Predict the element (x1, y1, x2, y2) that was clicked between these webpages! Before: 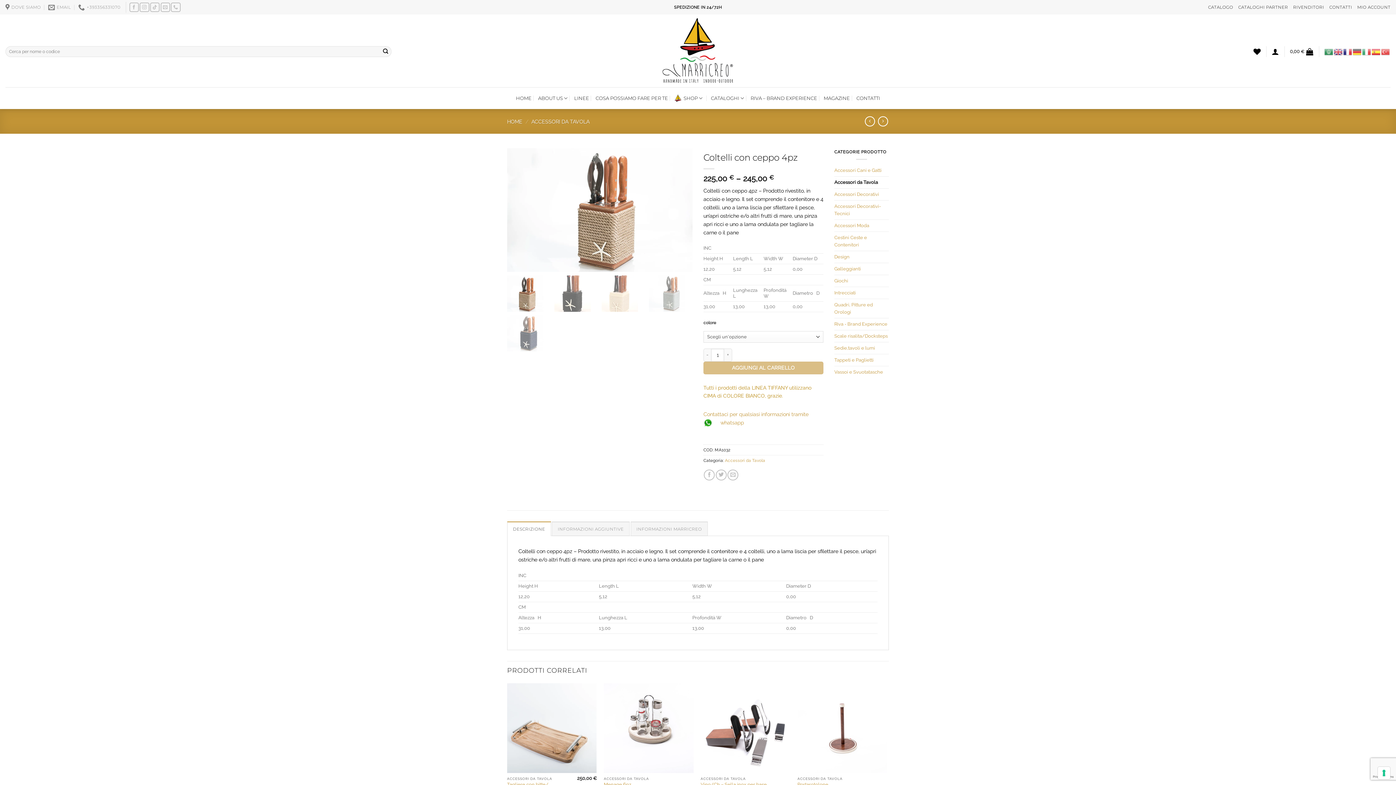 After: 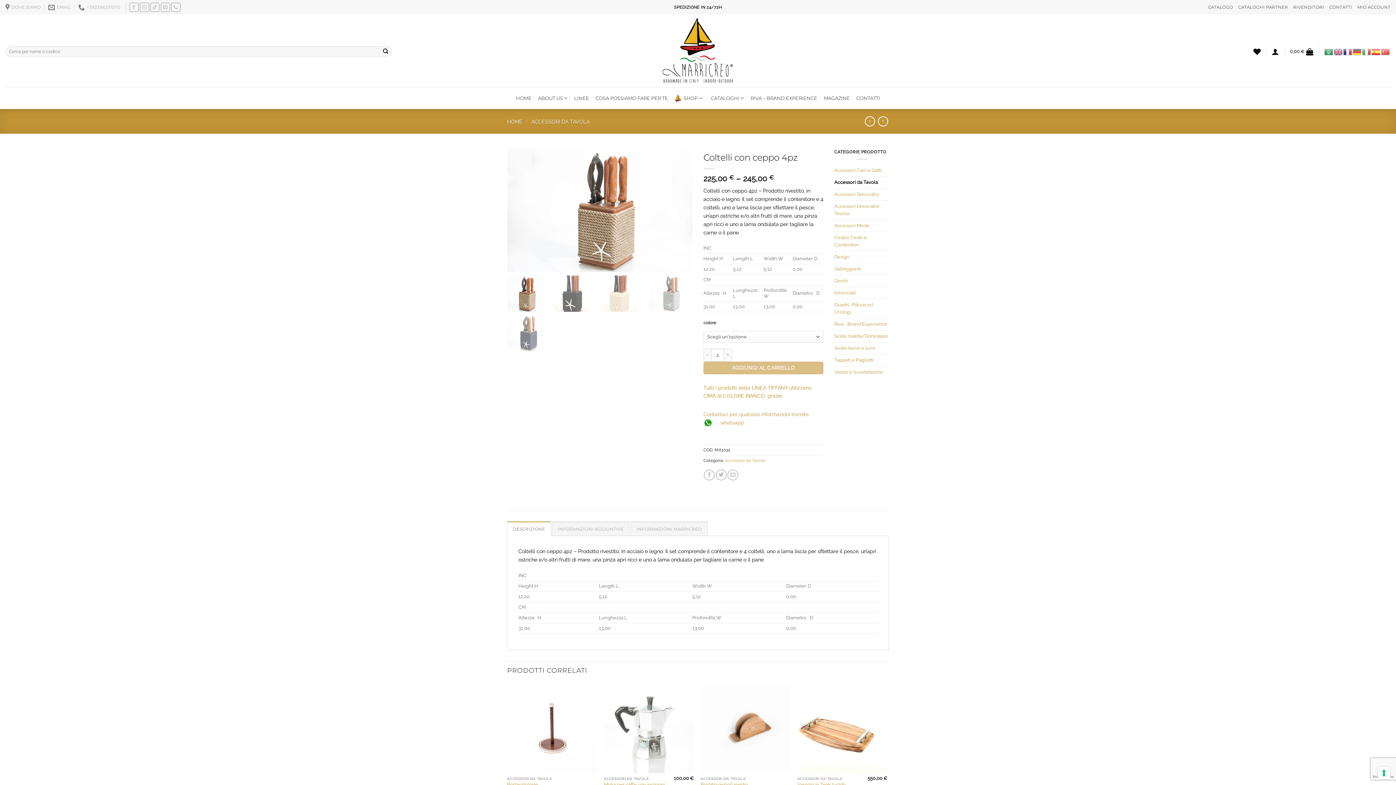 Action: bbox: (1362, 48, 1372, 54)